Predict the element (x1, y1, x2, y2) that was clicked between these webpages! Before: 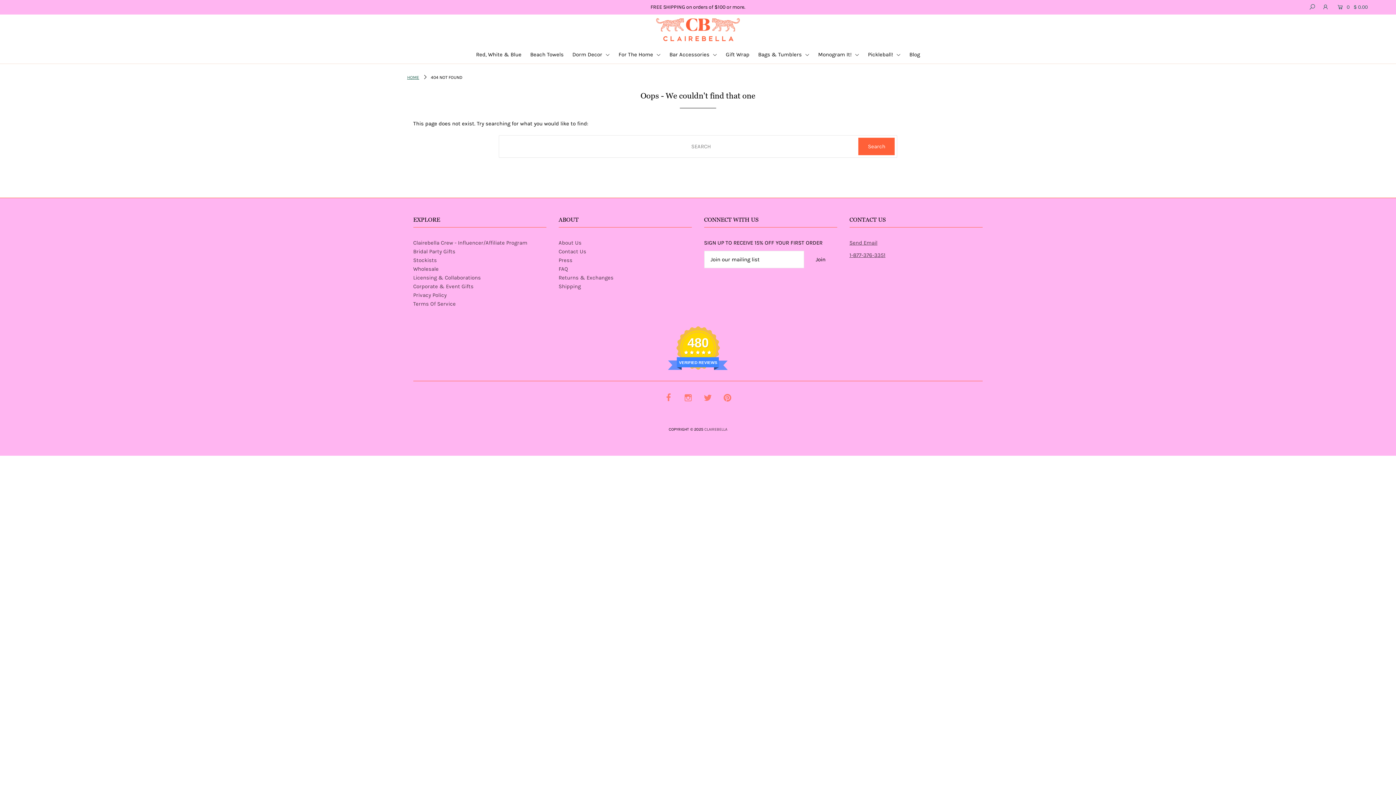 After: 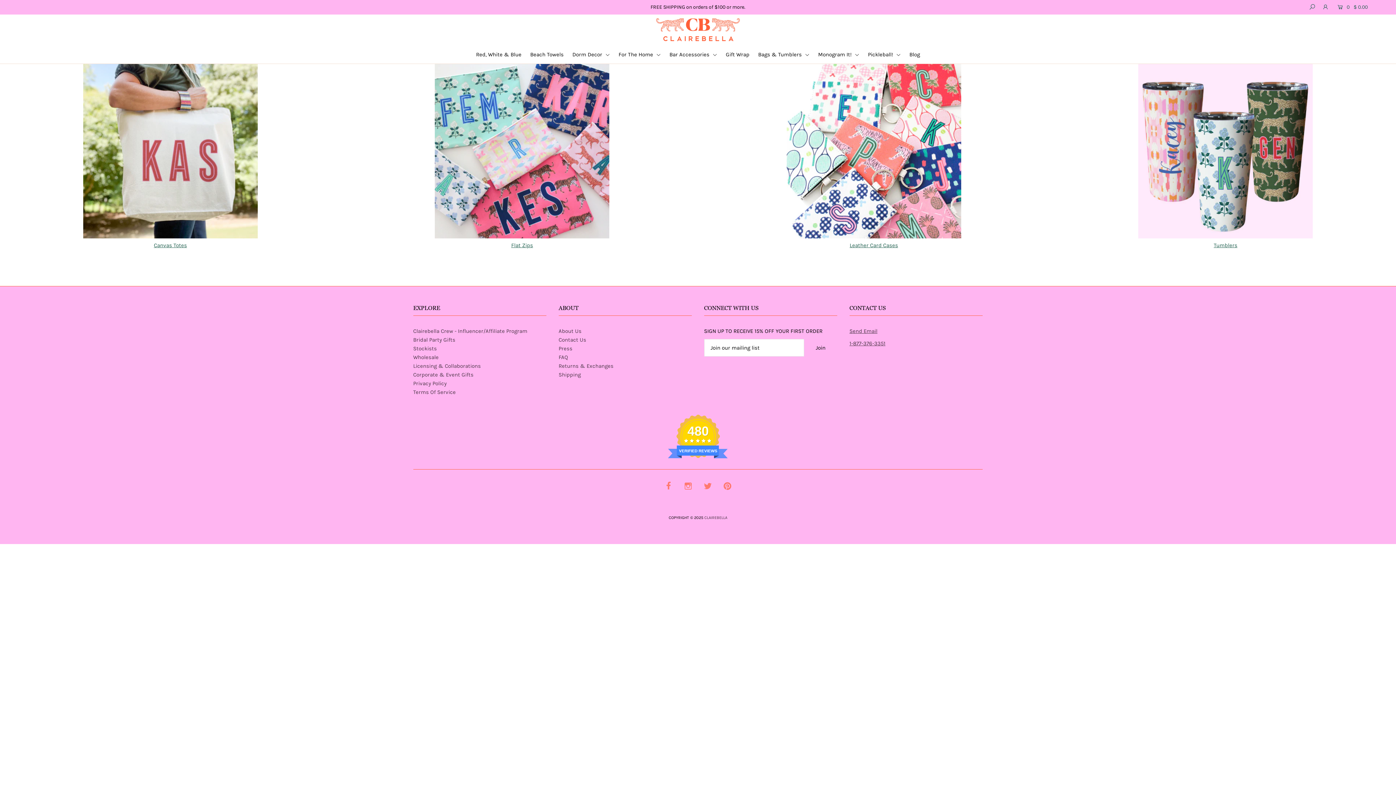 Action: bbox: (754, 51, 813, 57) label: Bags & Tumblers 